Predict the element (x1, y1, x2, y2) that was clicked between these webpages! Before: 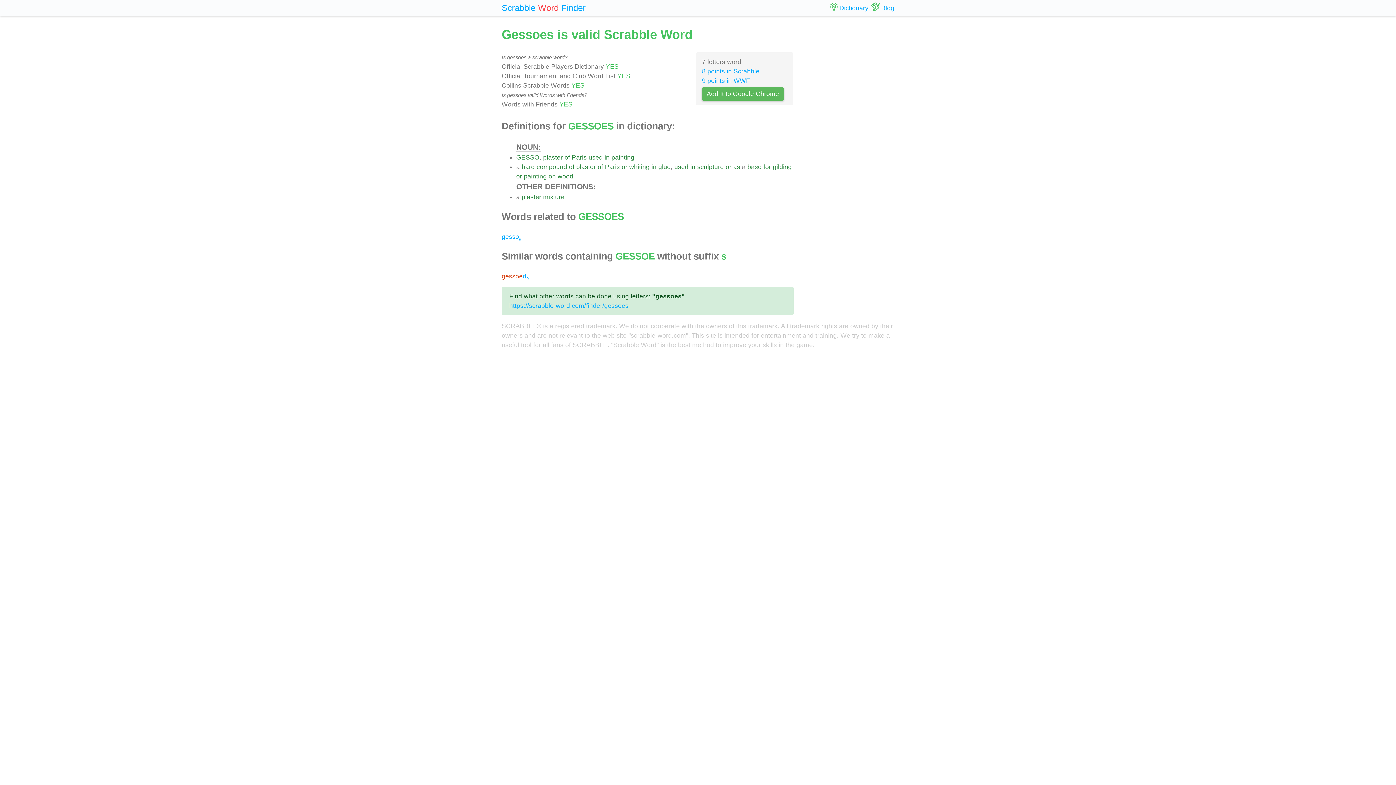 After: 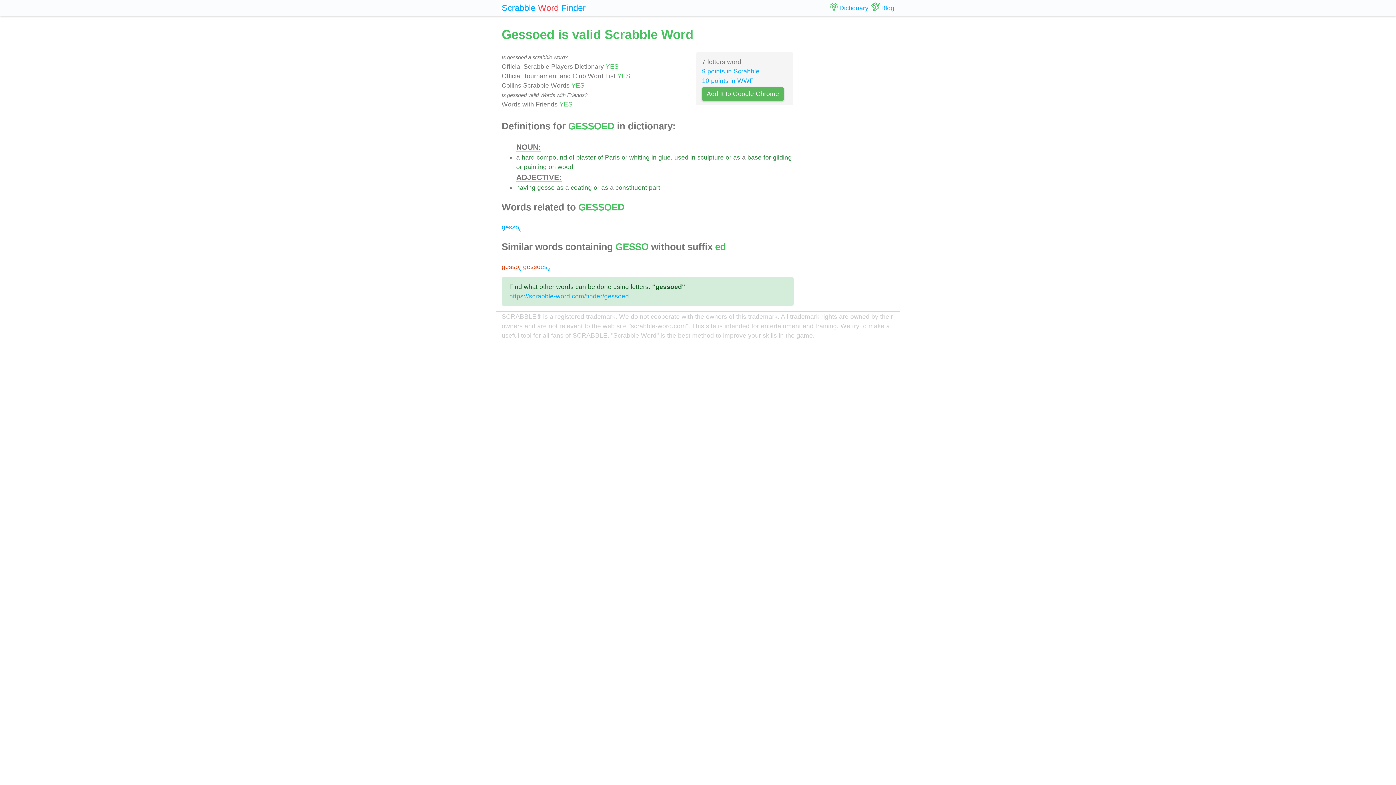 Action: bbox: (501, 272, 528, 279) label: gessoed9